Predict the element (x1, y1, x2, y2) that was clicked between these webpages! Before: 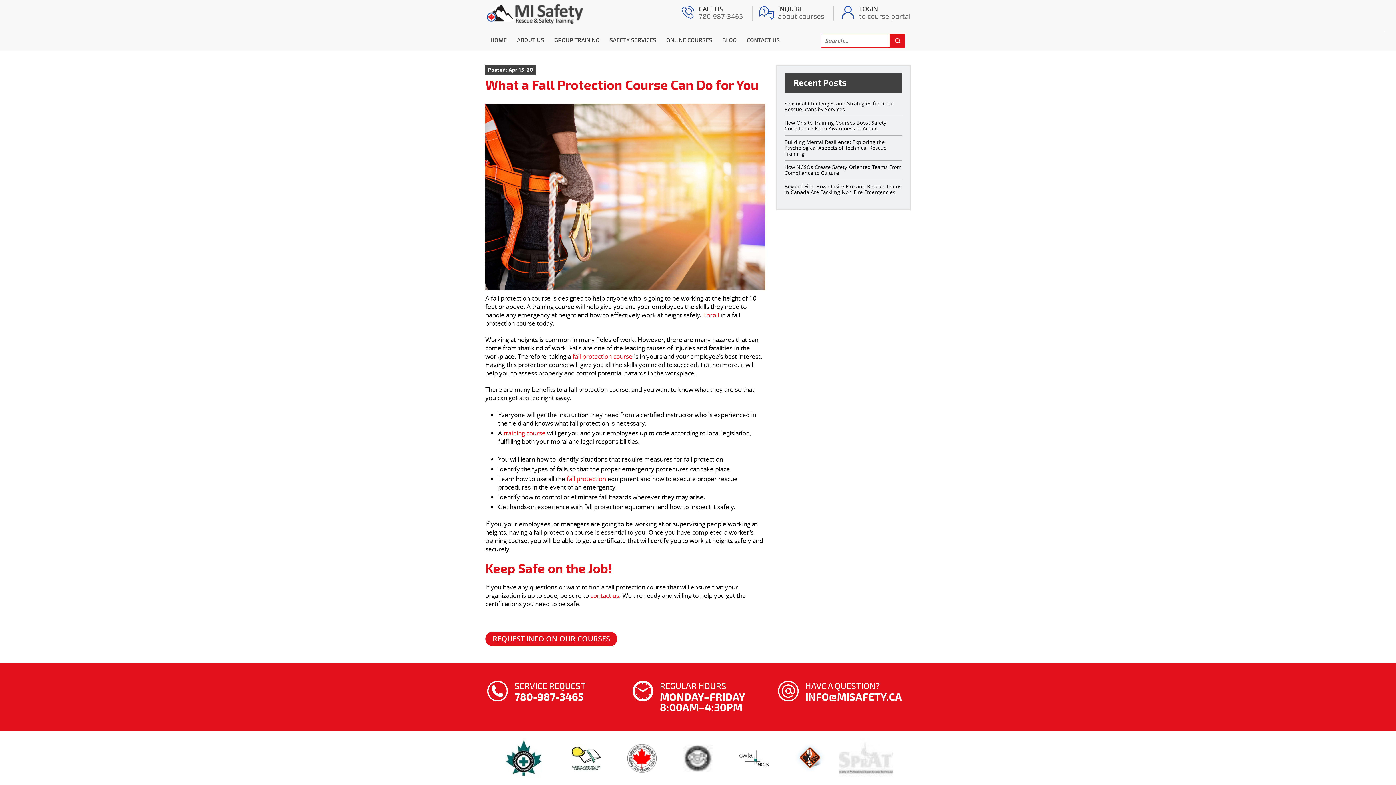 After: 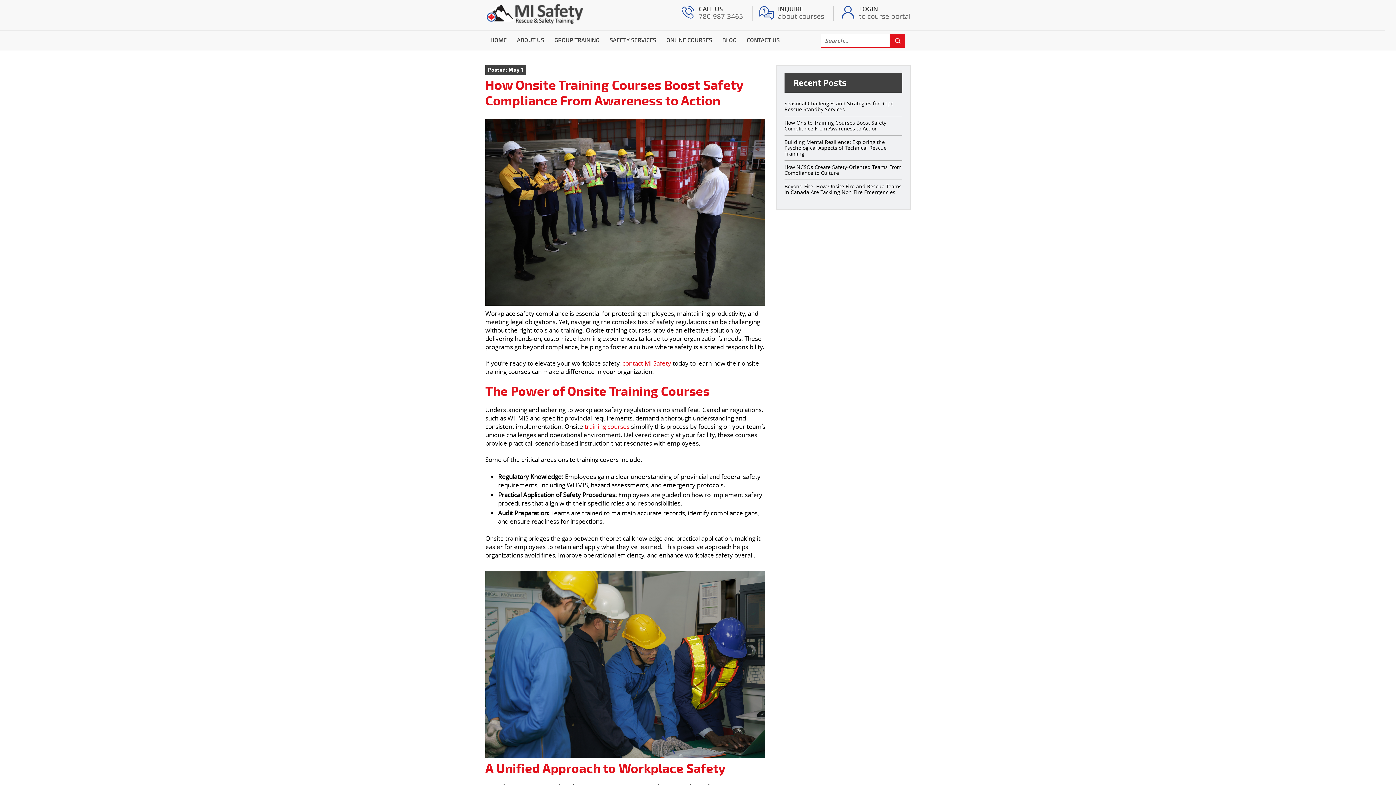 Action: bbox: (784, 116, 902, 135) label: How Onsite Training Courses Boost Safety Compliance From Awareness to Action